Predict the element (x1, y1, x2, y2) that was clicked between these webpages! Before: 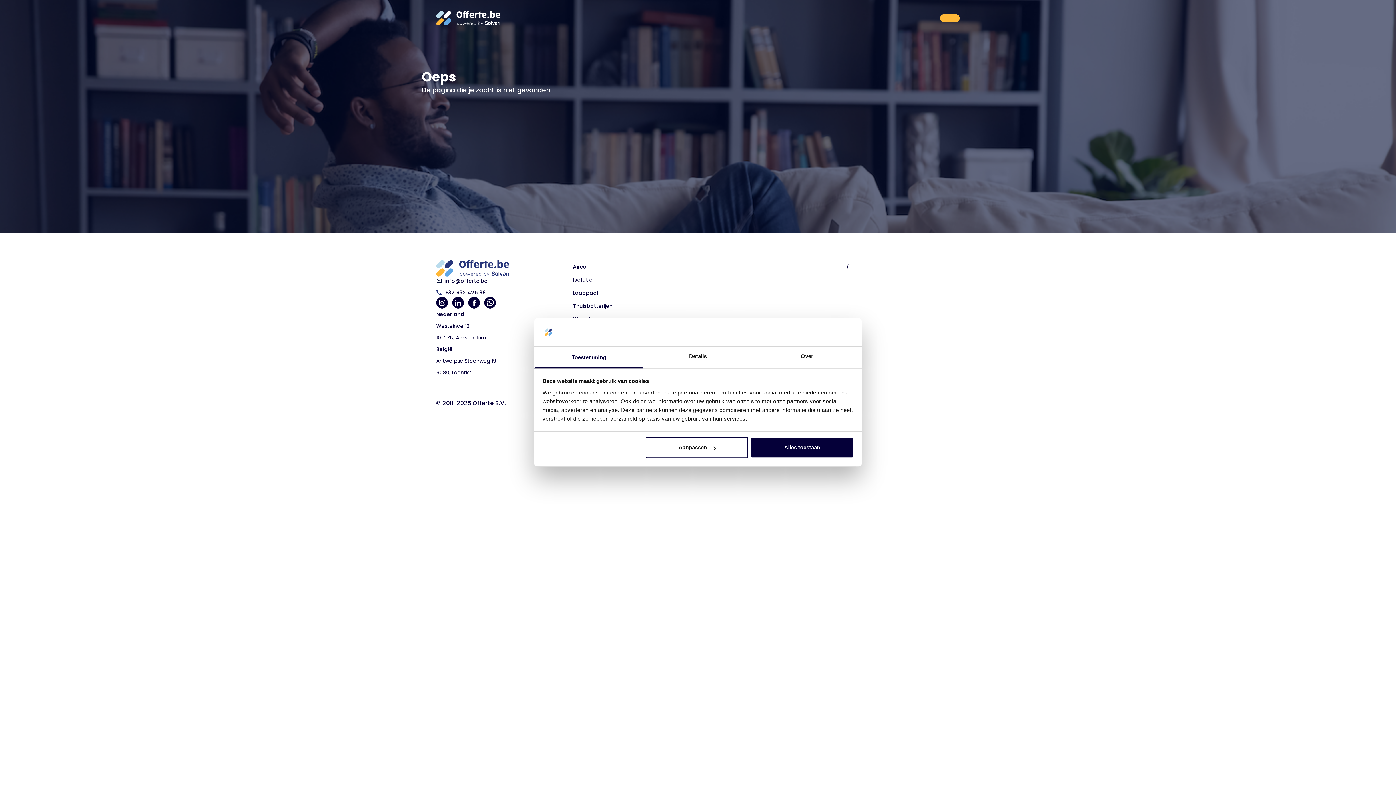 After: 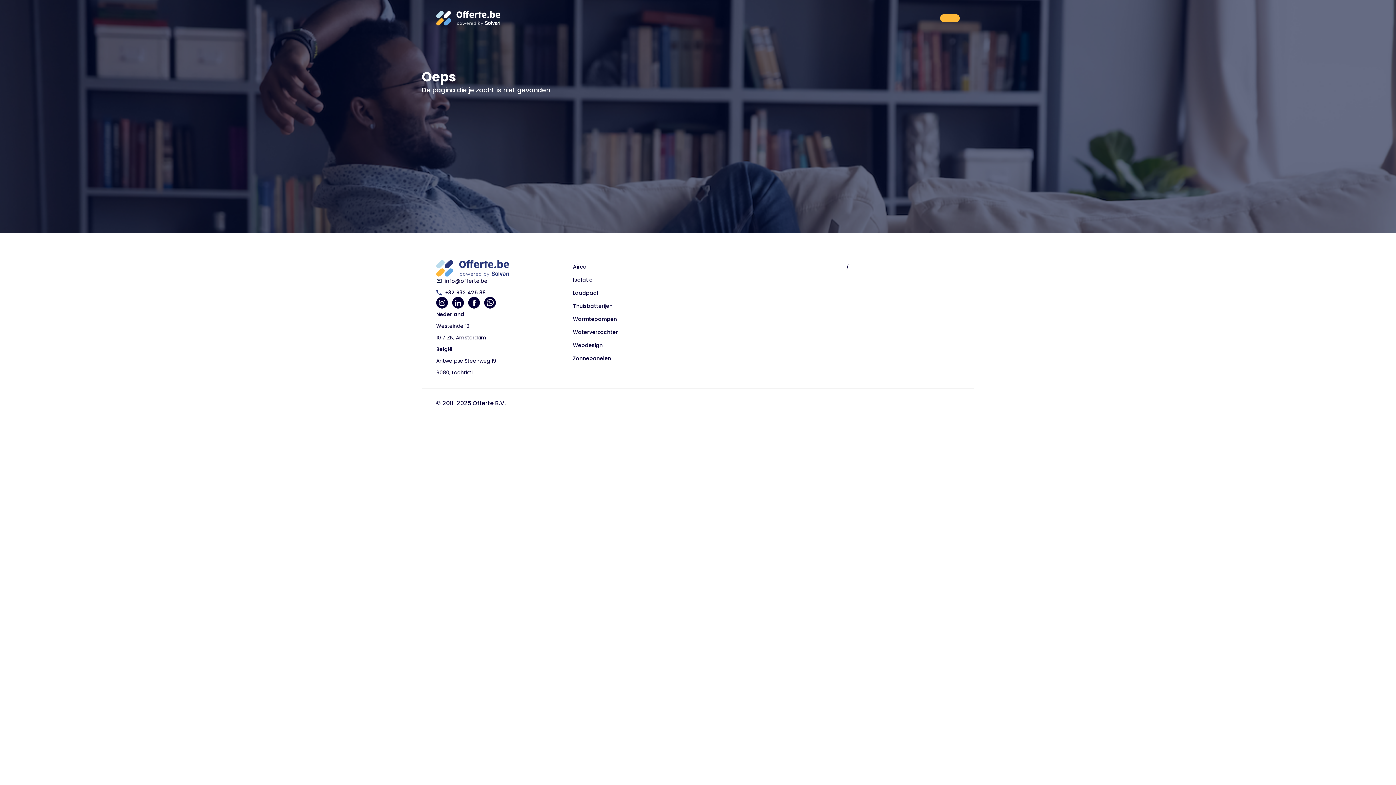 Action: label: Alles toestaan bbox: (751, 437, 853, 458)